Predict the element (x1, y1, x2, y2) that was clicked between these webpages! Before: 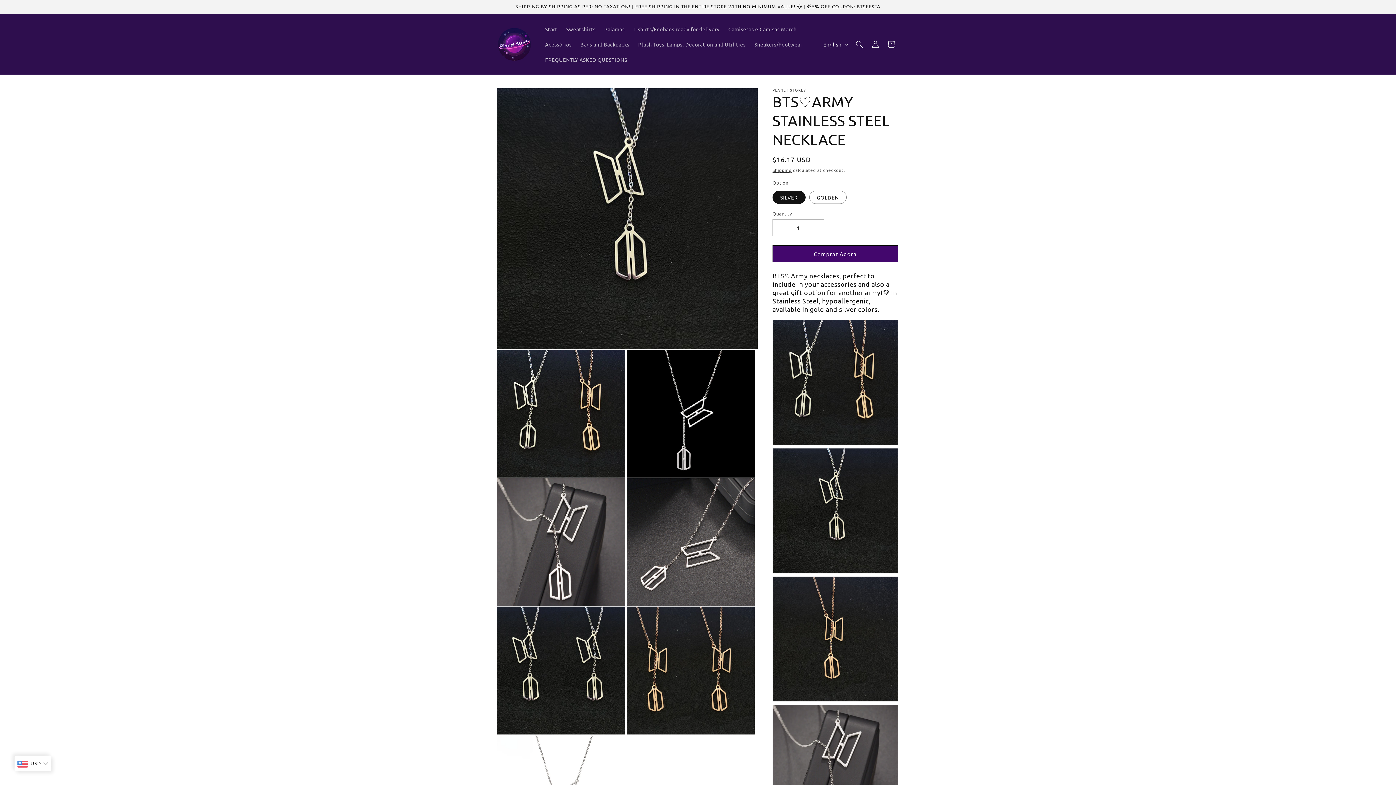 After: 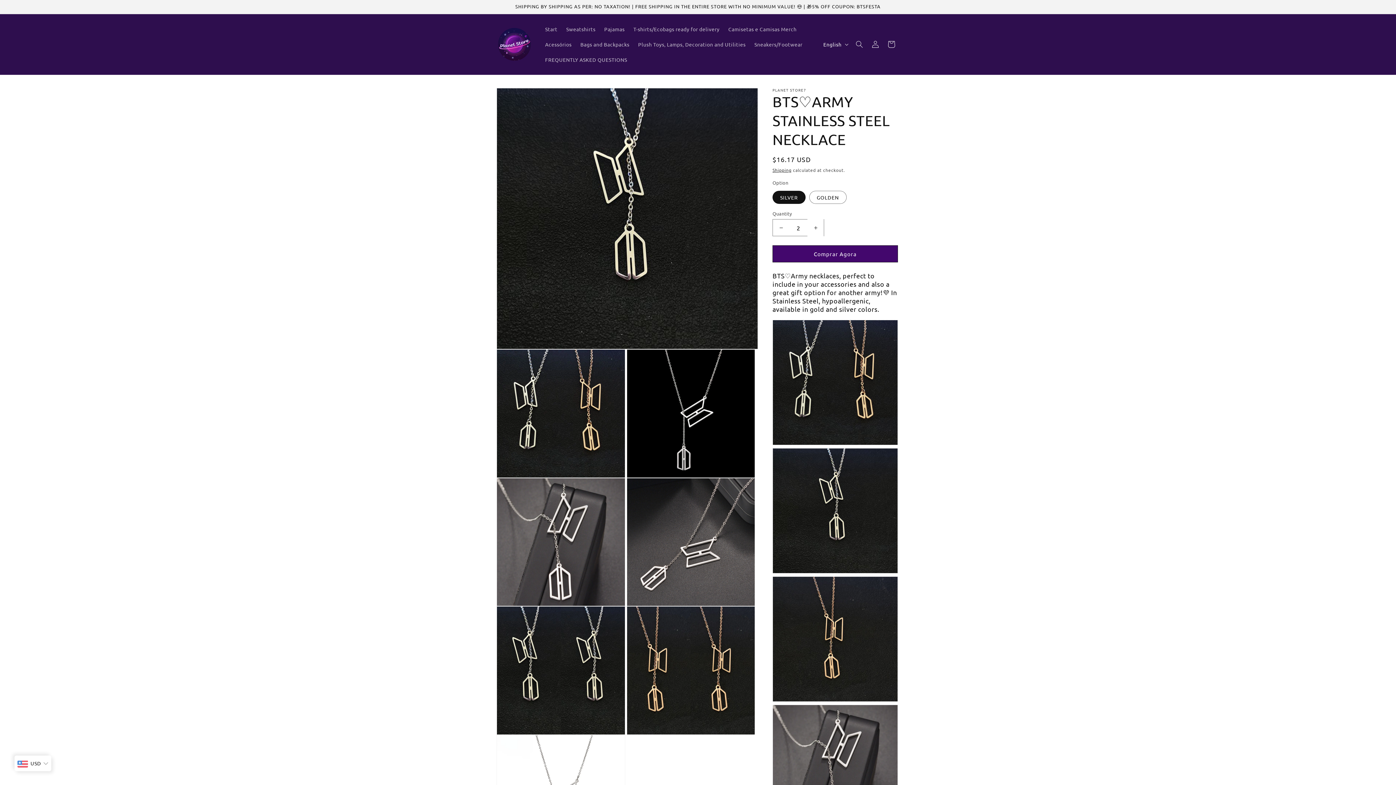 Action: label: Increase quantity for BTS♡ARMY STAINLESS STEEL NECKLACE bbox: (807, 219, 824, 236)